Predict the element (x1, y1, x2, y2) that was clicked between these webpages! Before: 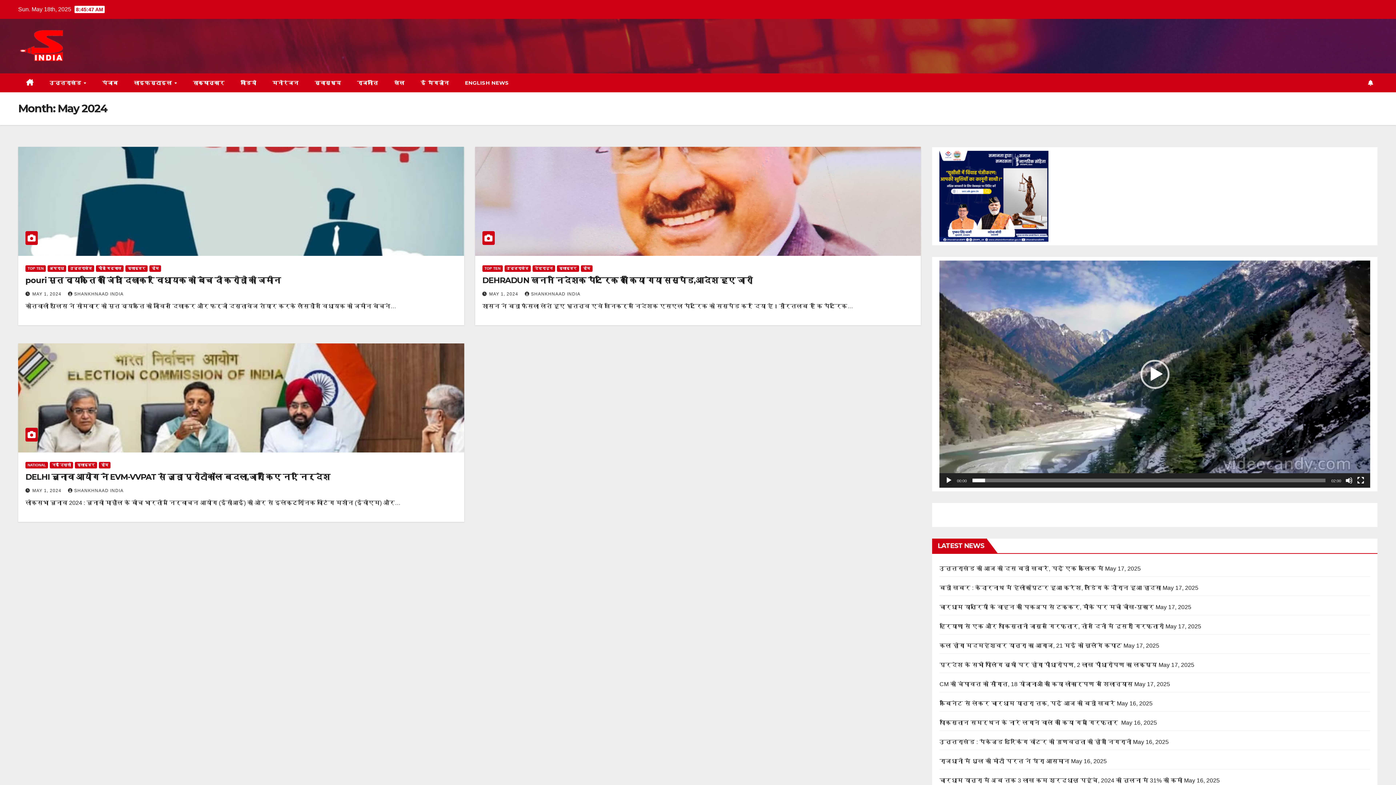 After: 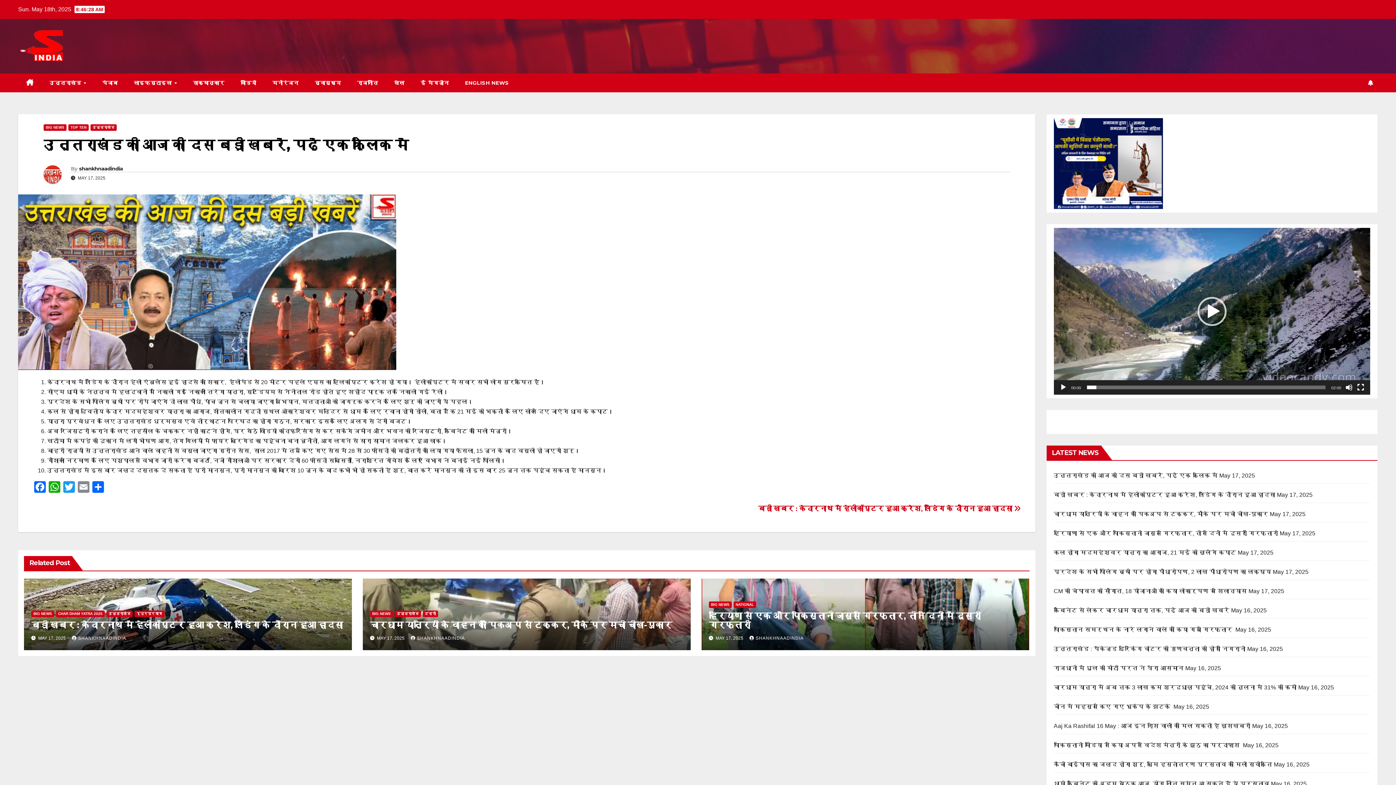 Action: label: उत्तराखंड की आज की दस बड़ी खबरें, पढ़ें एक क्लिक में bbox: (939, 565, 1103, 572)